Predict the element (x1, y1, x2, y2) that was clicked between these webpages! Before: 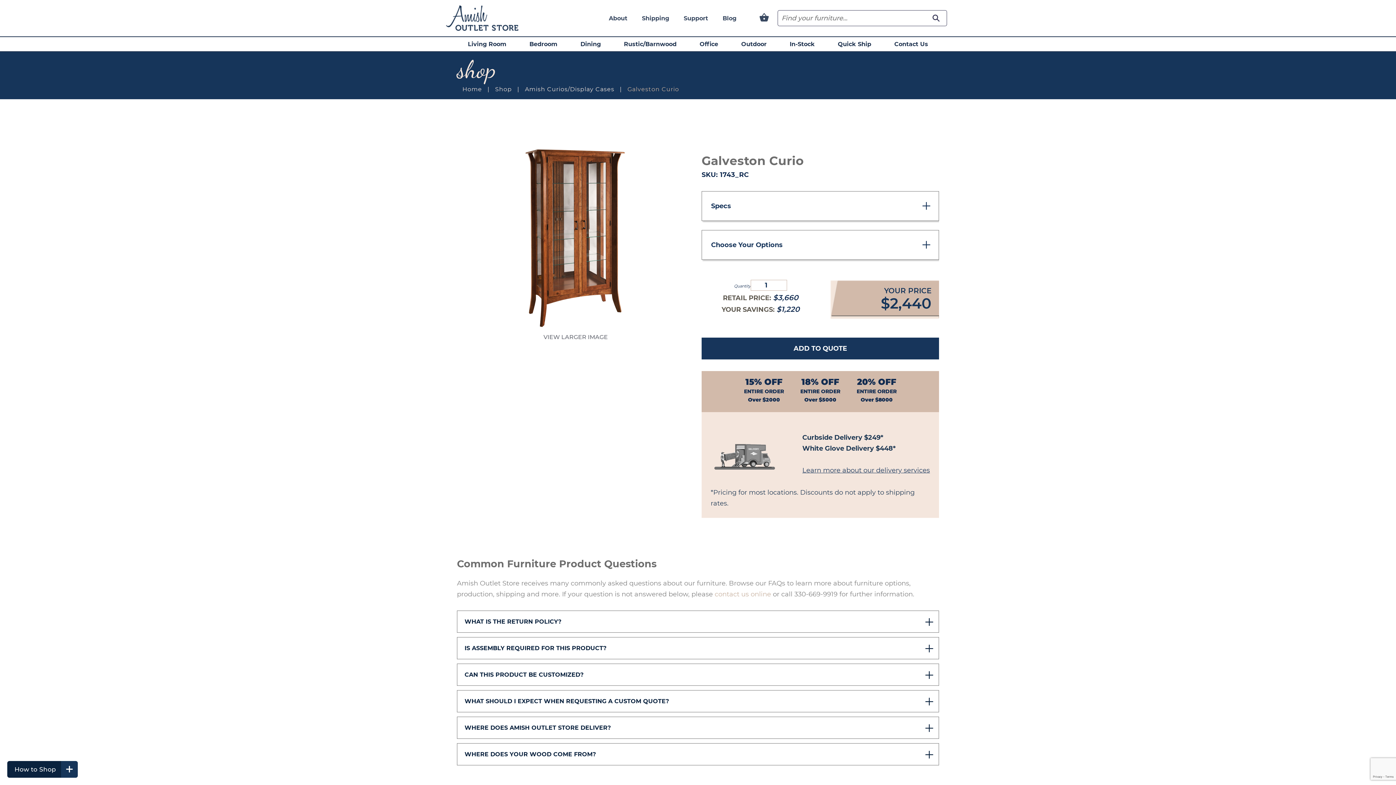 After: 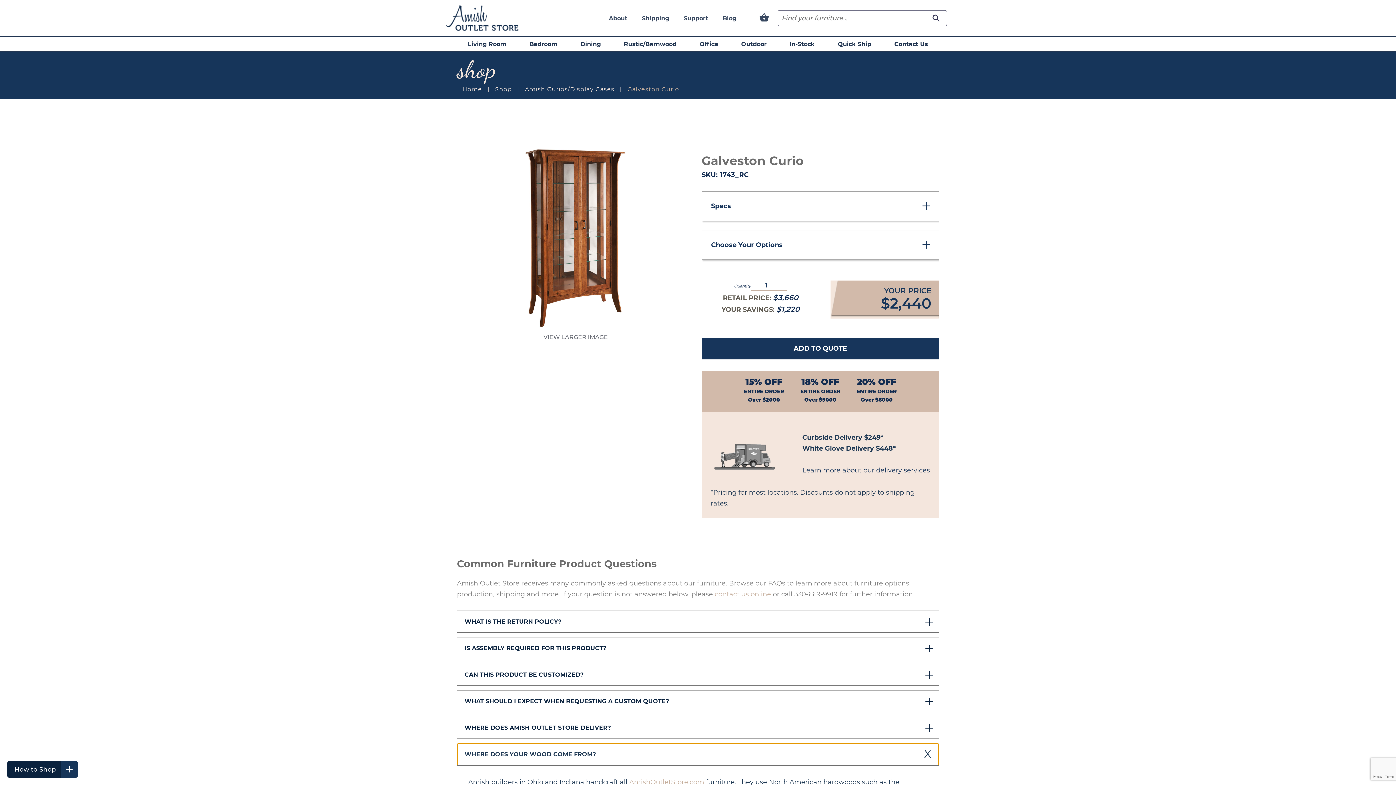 Action: bbox: (457, 743, 939, 765) label: WHERE DOES YOUR WOOD COME FROM?